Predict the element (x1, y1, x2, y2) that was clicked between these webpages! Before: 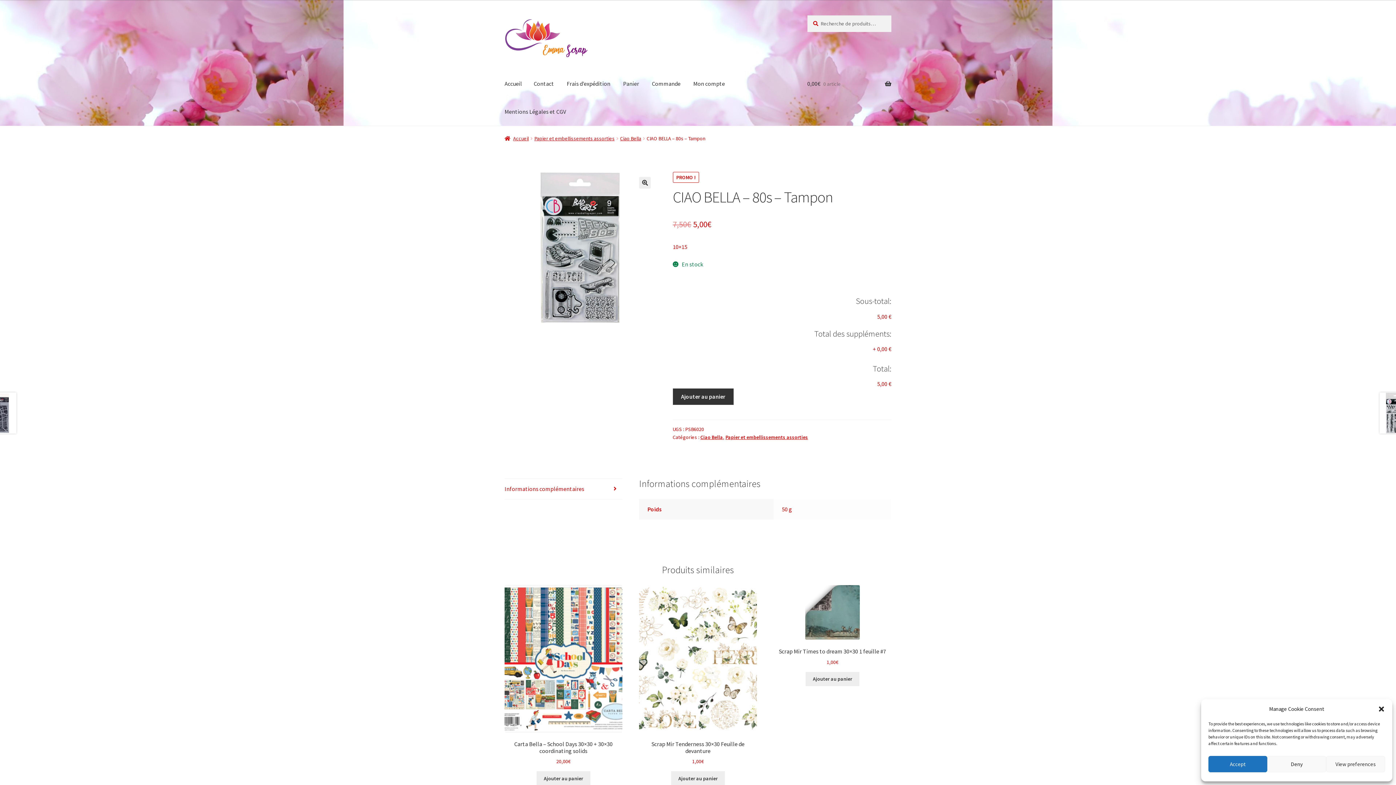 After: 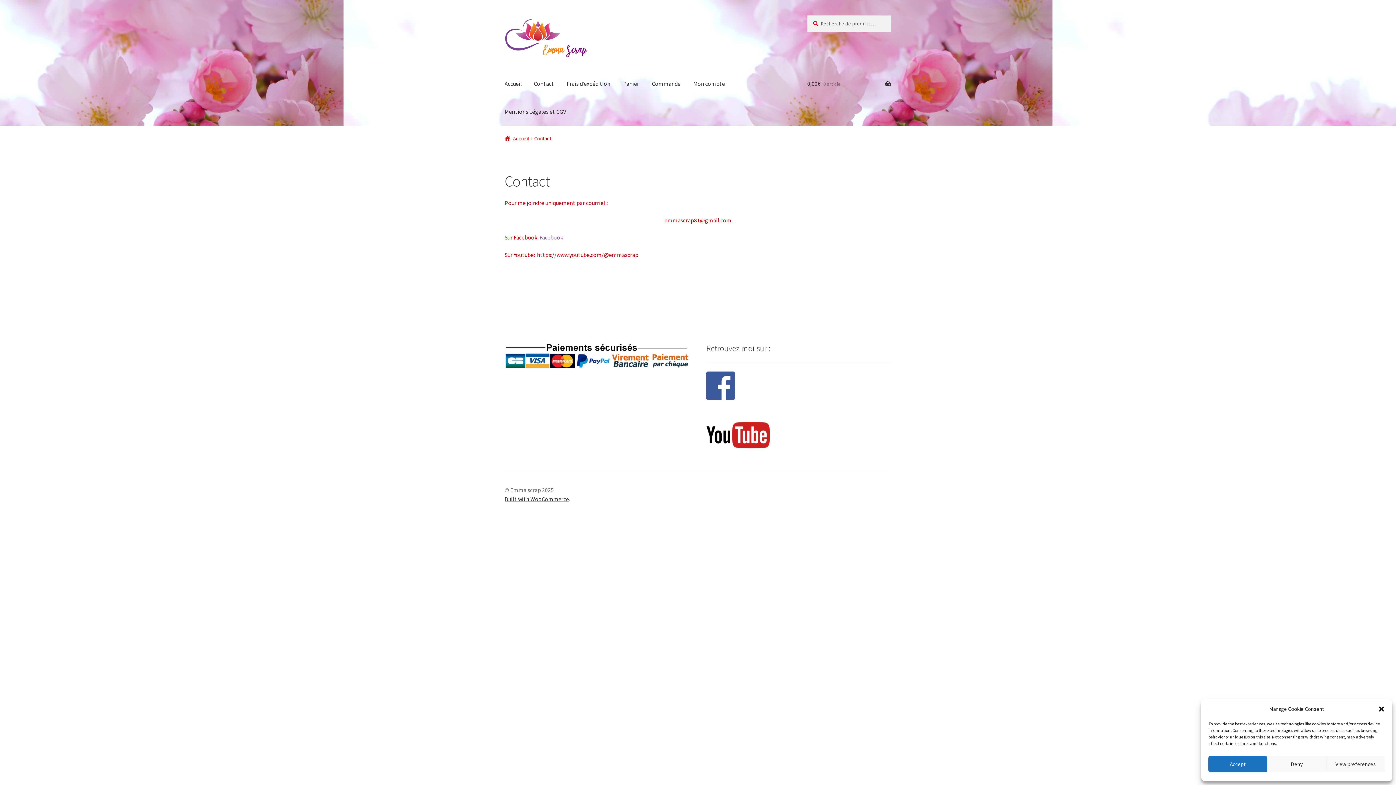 Action: label: Contact bbox: (528, 69, 560, 97)